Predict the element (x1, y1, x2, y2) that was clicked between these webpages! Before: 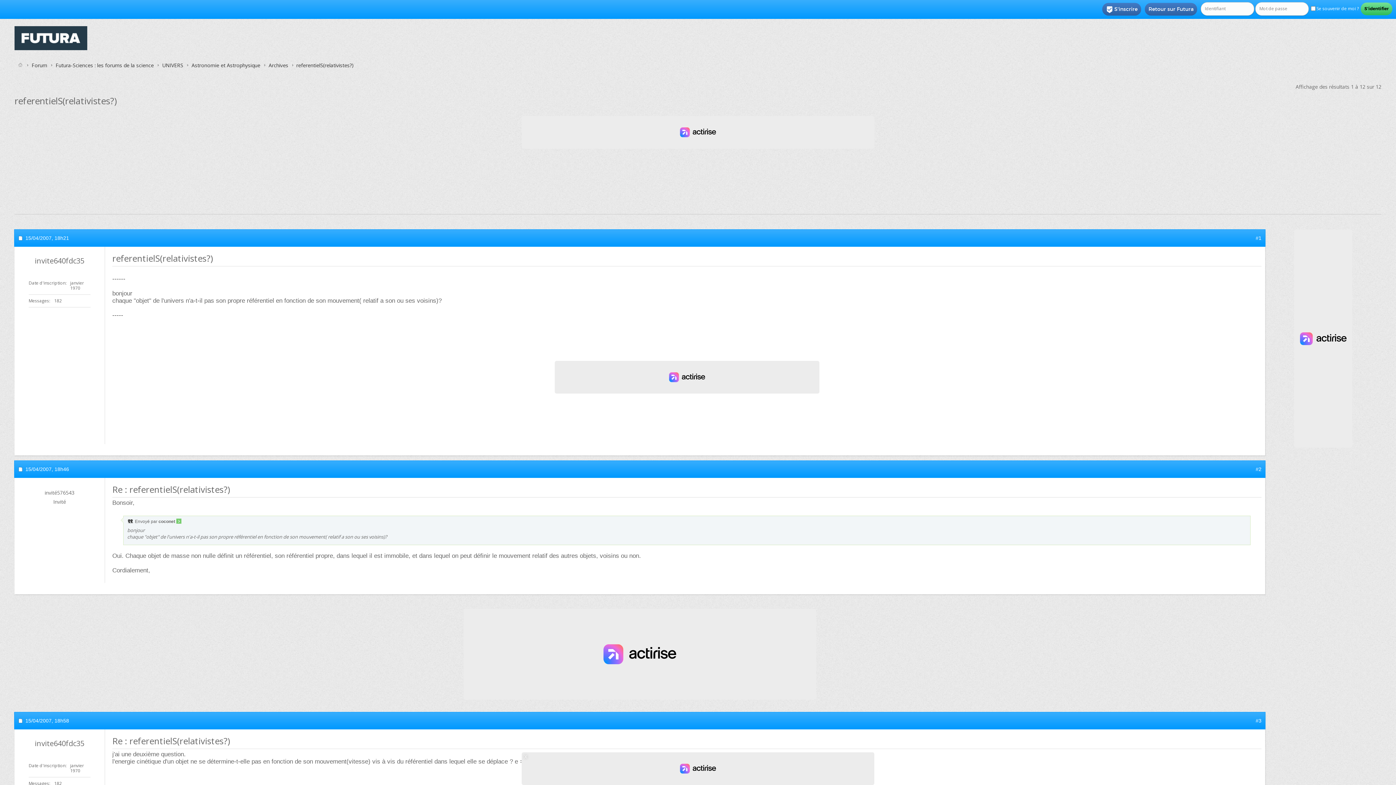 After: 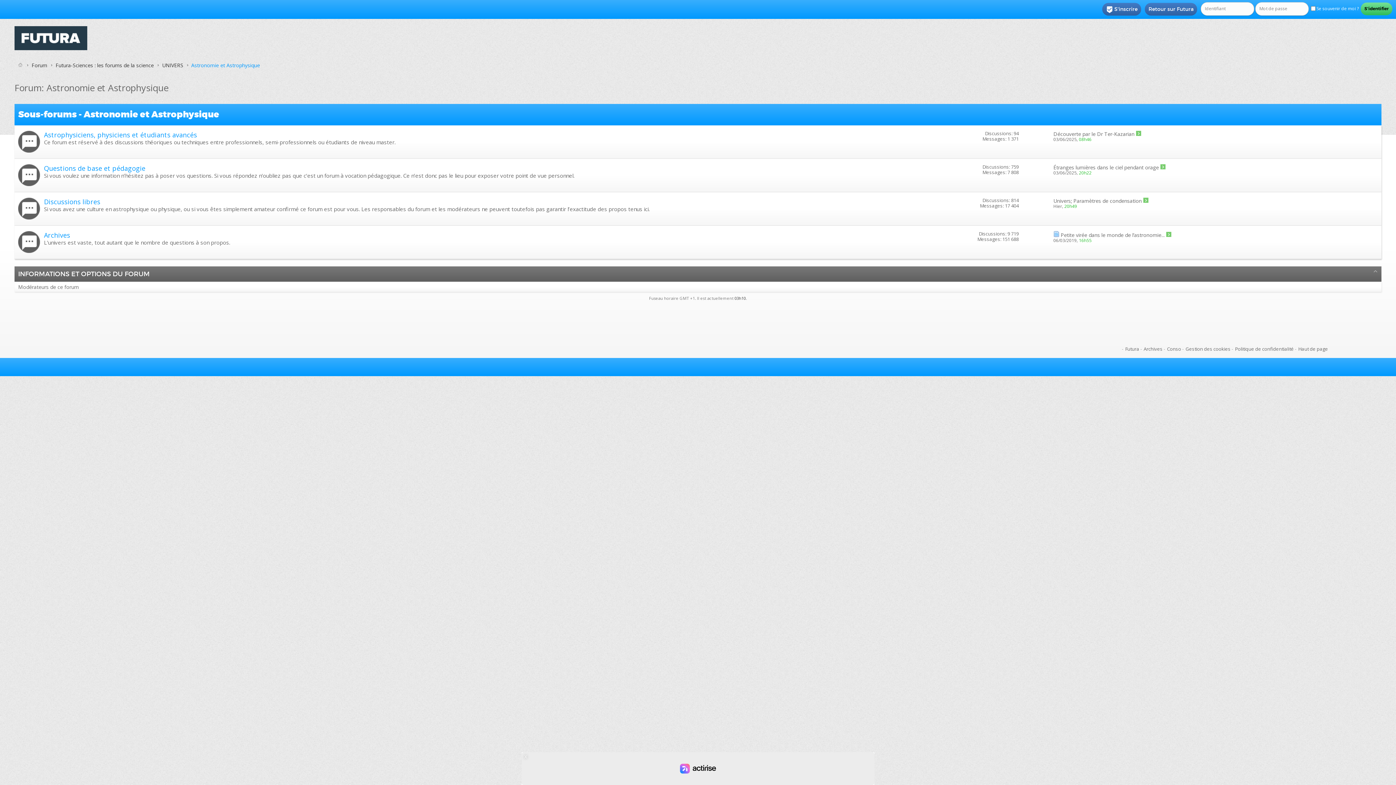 Action: bbox: (189, 61, 262, 69) label: Astronomie et Astrophysique